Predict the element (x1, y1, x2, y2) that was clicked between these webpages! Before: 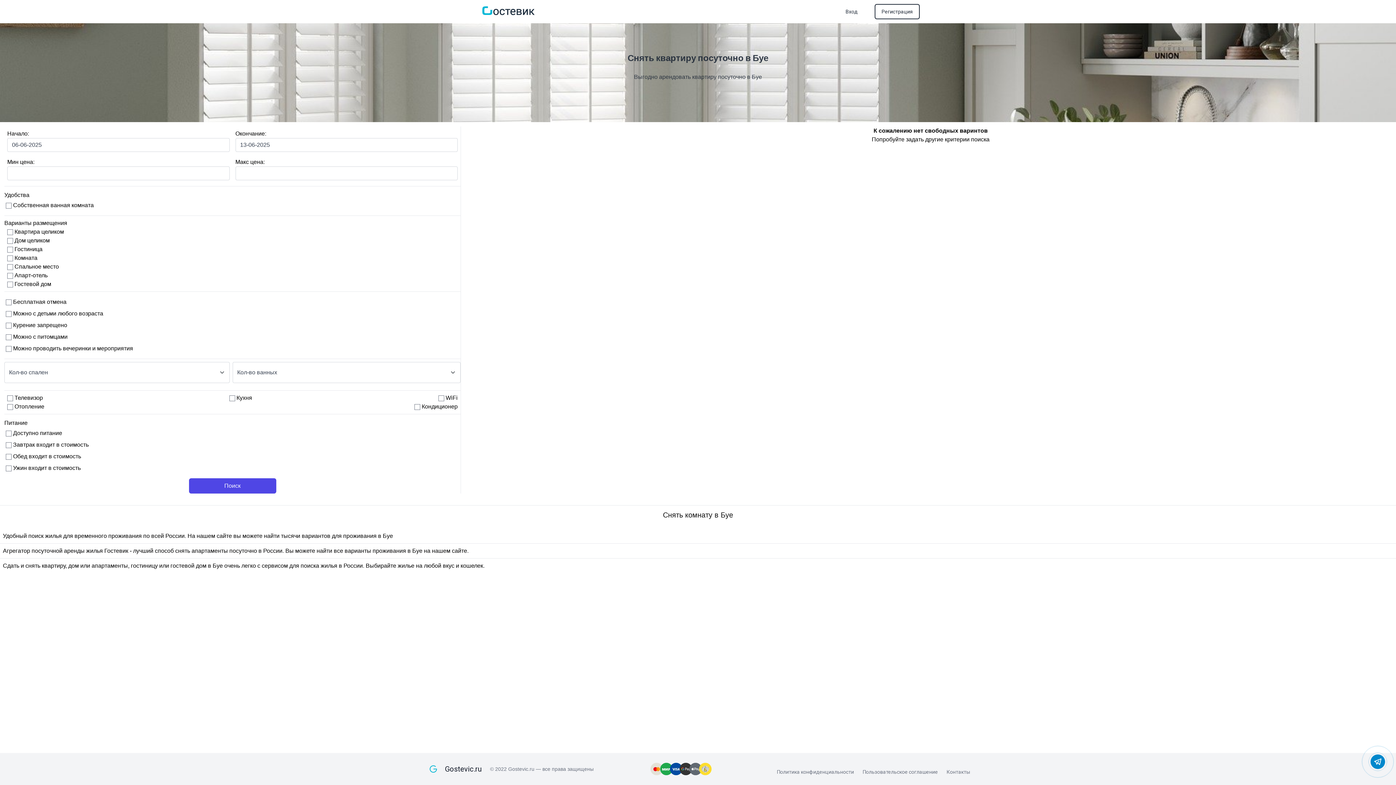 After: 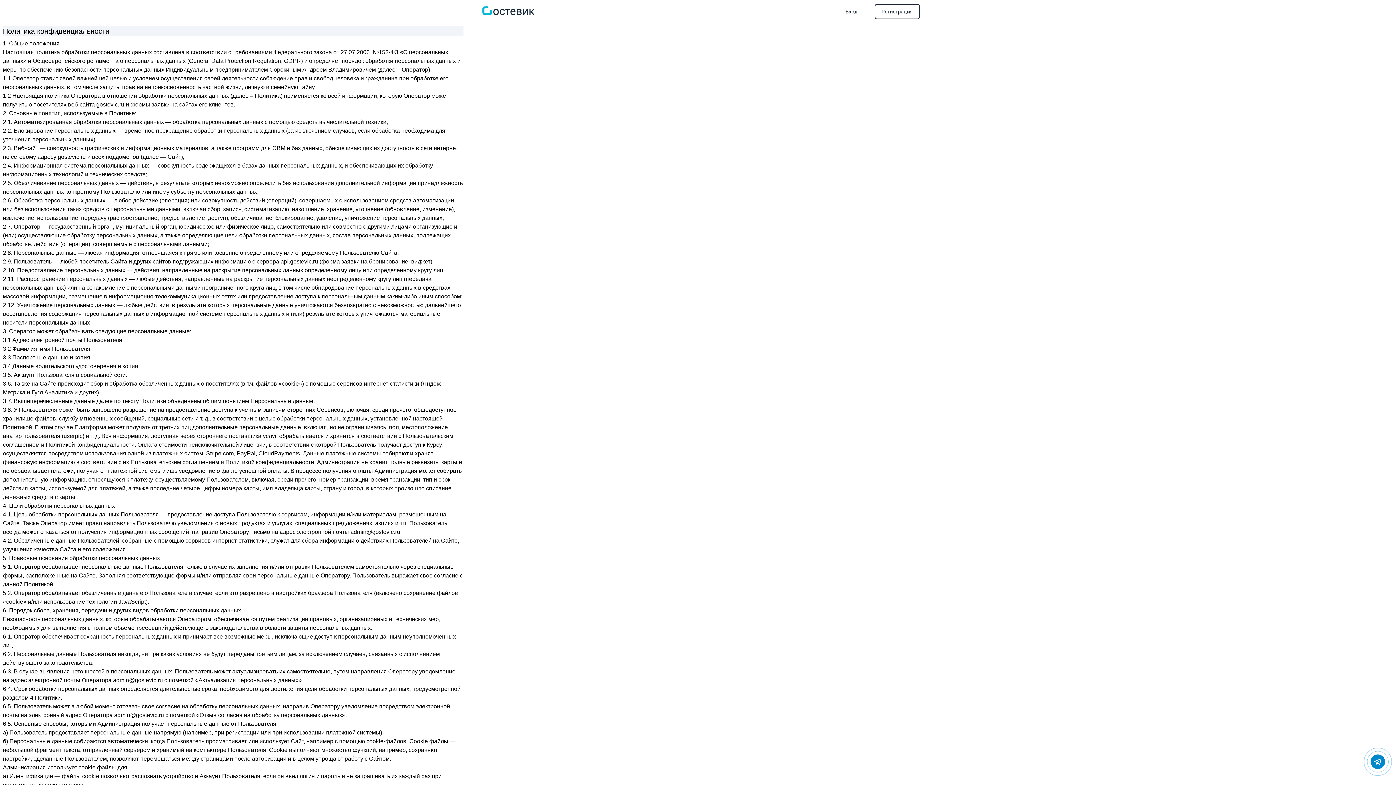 Action: bbox: (777, 768, 854, 776) label: Политика конфиденциальности